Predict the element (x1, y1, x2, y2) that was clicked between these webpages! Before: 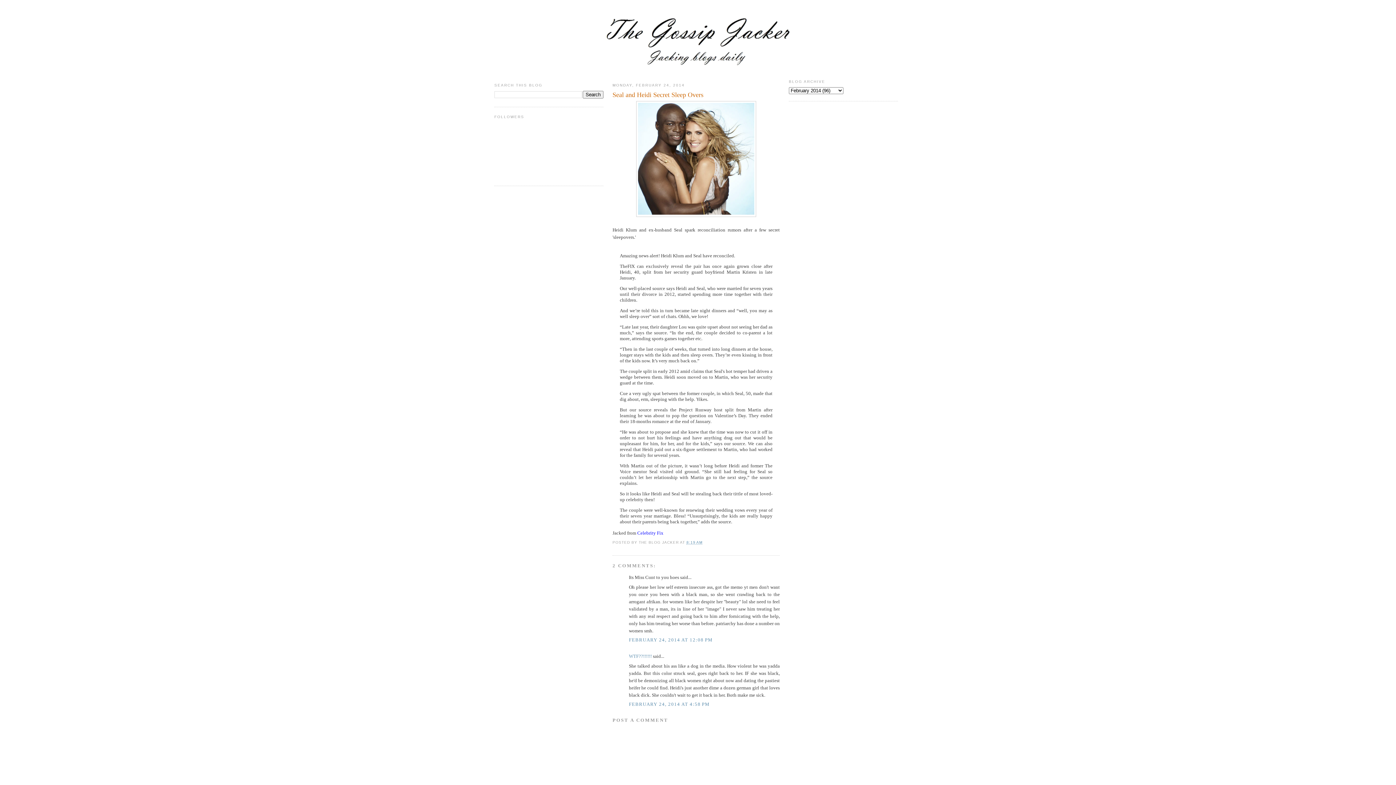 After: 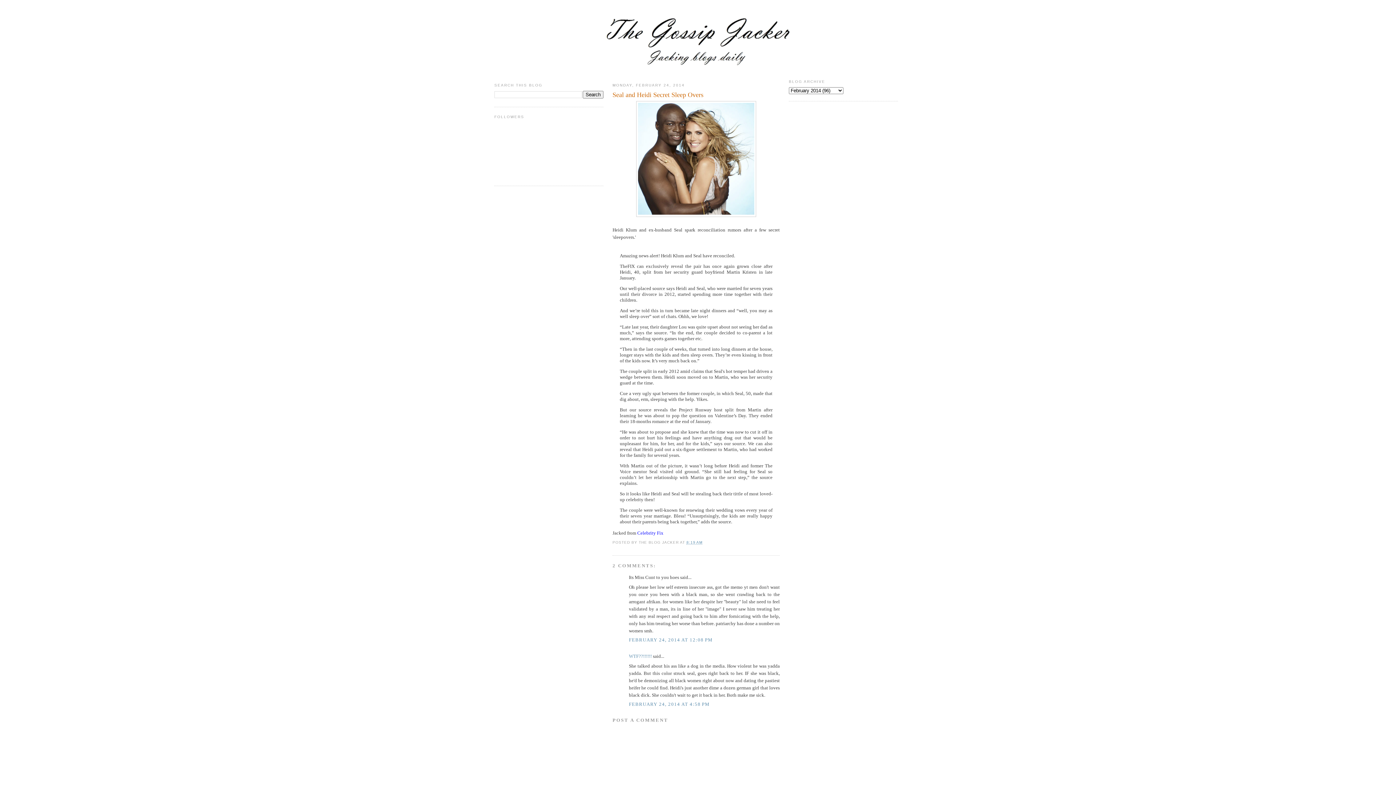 Action: bbox: (686, 540, 702, 544) label: 8:19 AM